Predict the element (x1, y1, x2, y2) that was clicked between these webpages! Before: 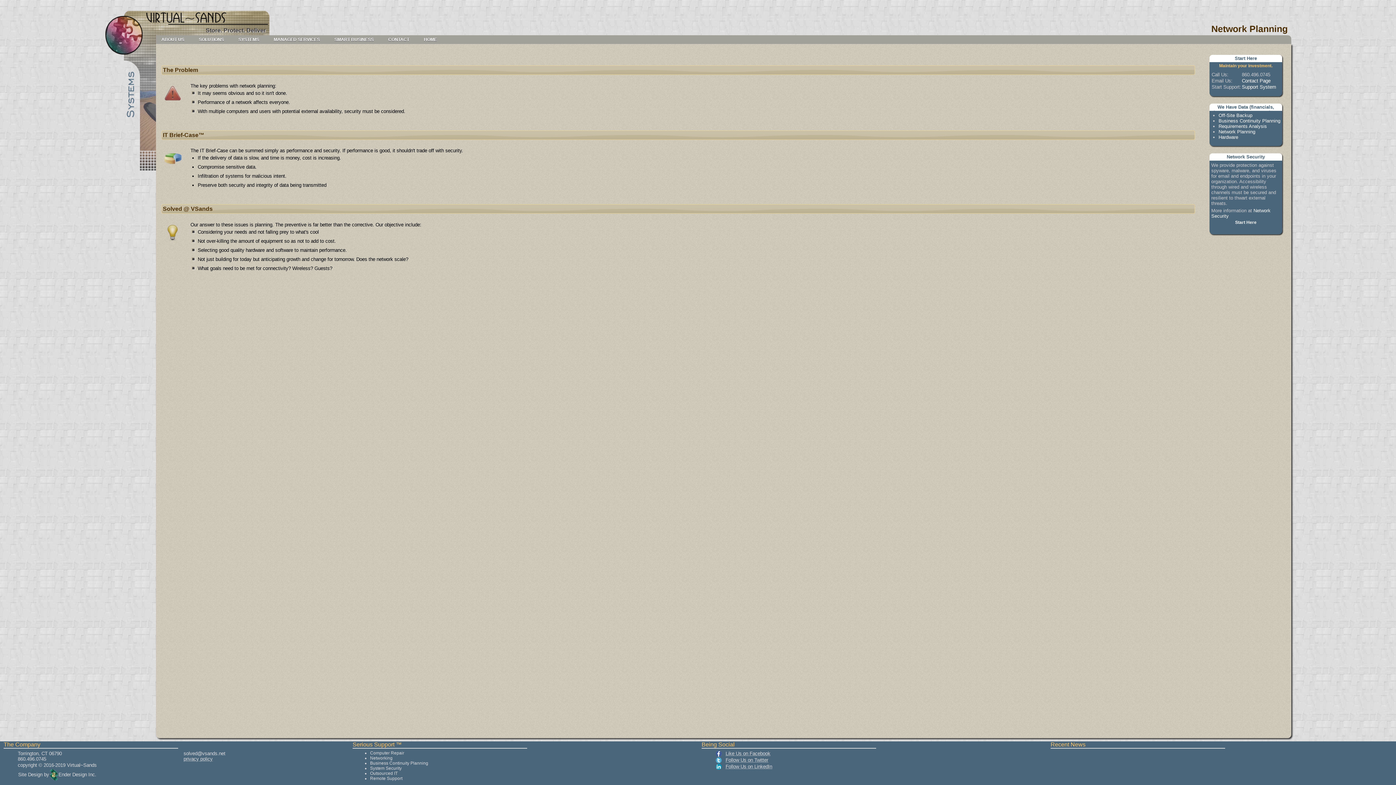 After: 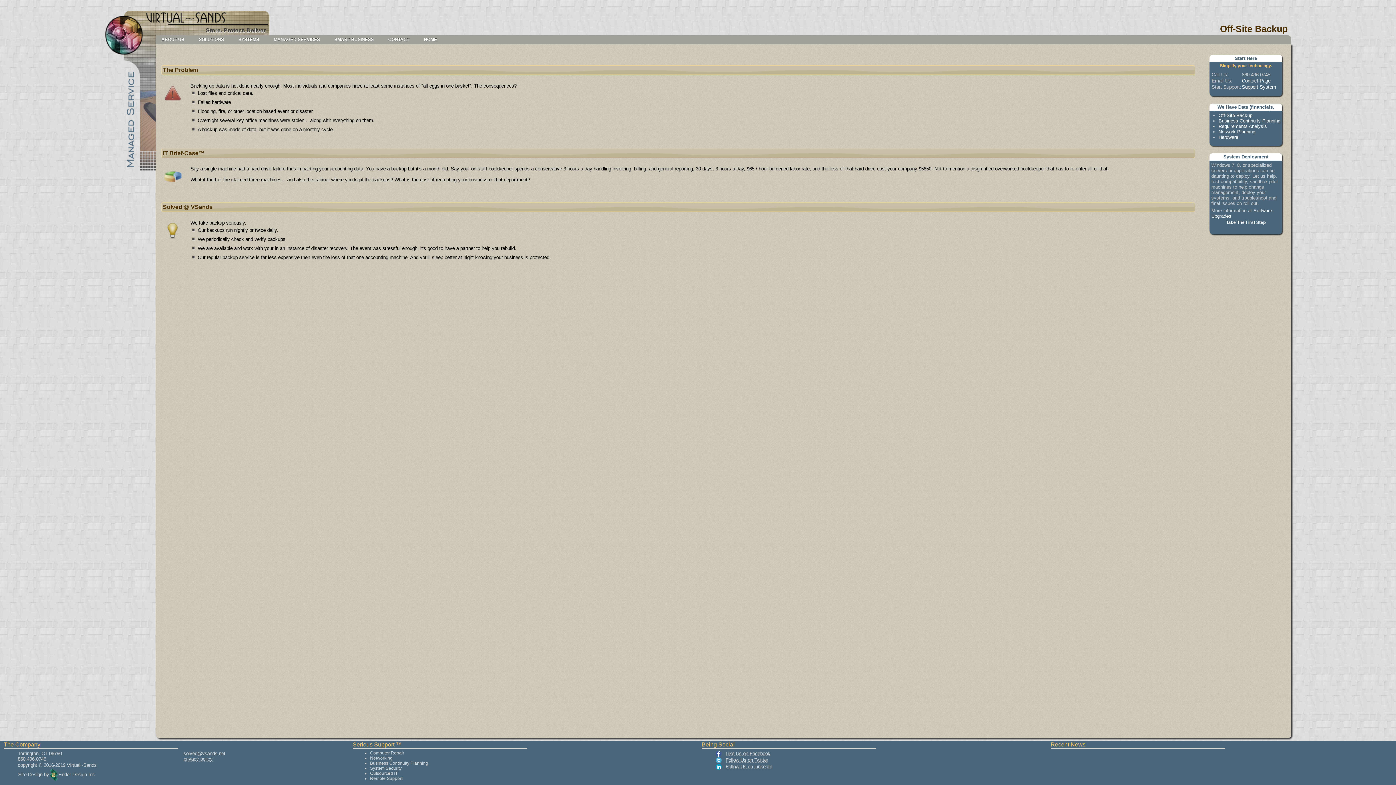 Action: label: Off-Site Backup bbox: (1218, 112, 1252, 118)